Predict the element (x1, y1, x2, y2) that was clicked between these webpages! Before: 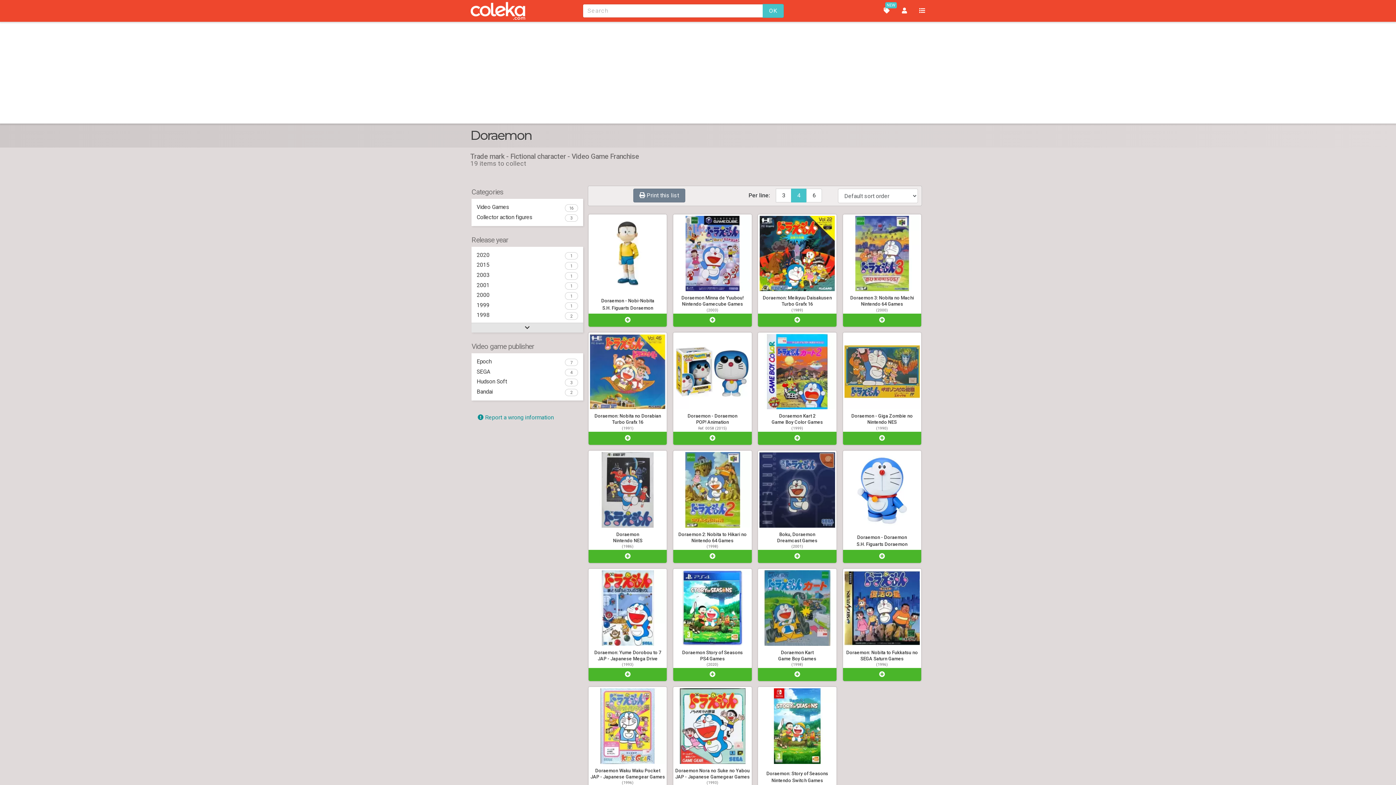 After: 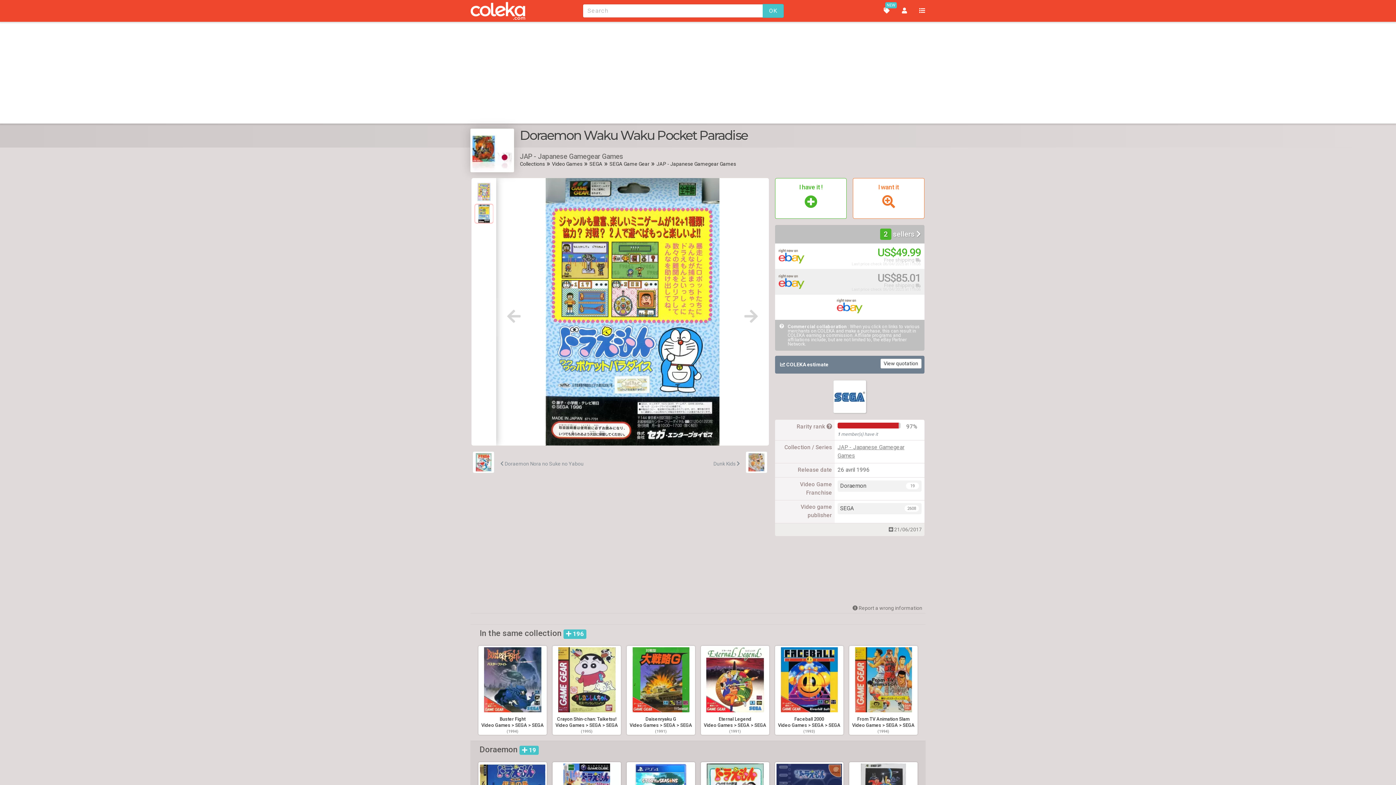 Action: label: Doraemon Waku Waku Pocket Paradise
JAP - Japanese Gamegear Games
(1996) bbox: (588, 687, 667, 799)